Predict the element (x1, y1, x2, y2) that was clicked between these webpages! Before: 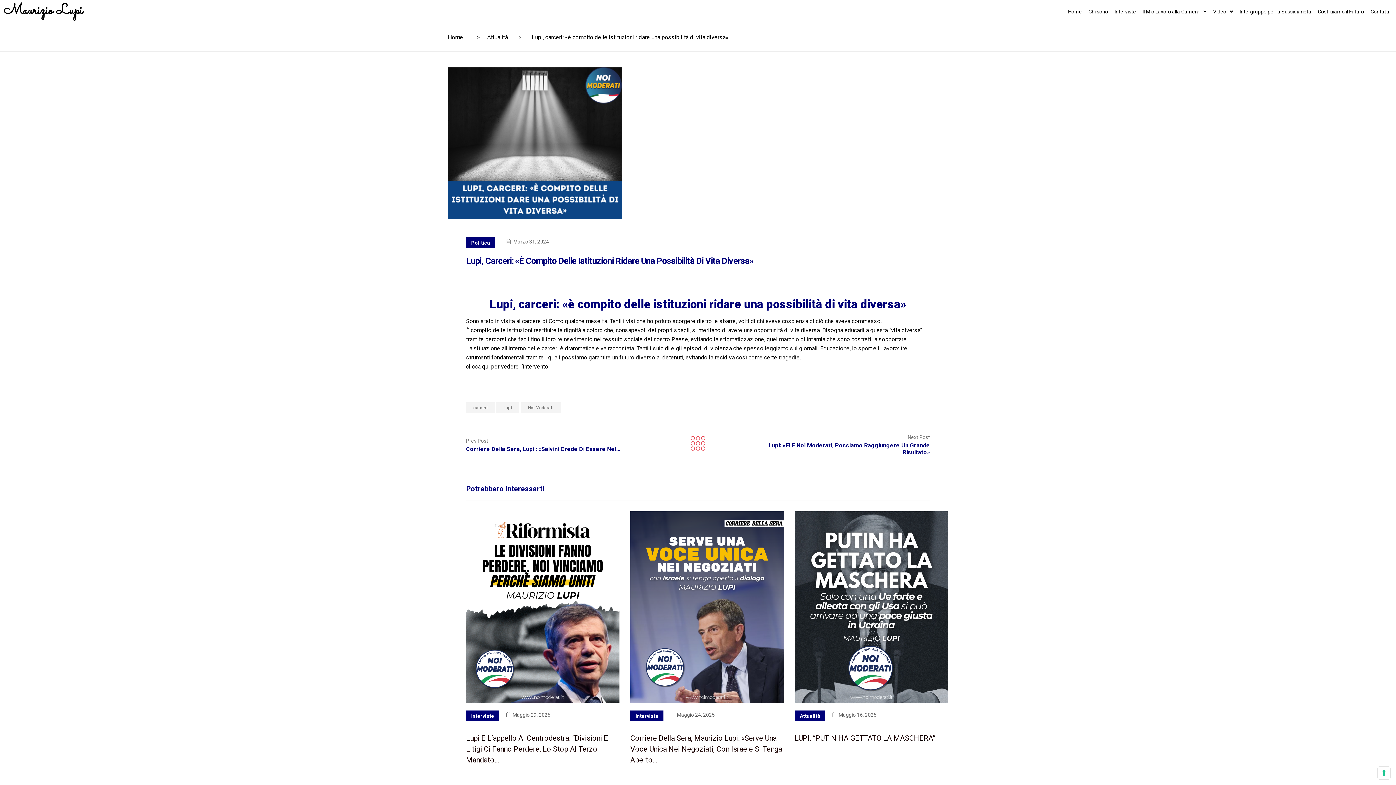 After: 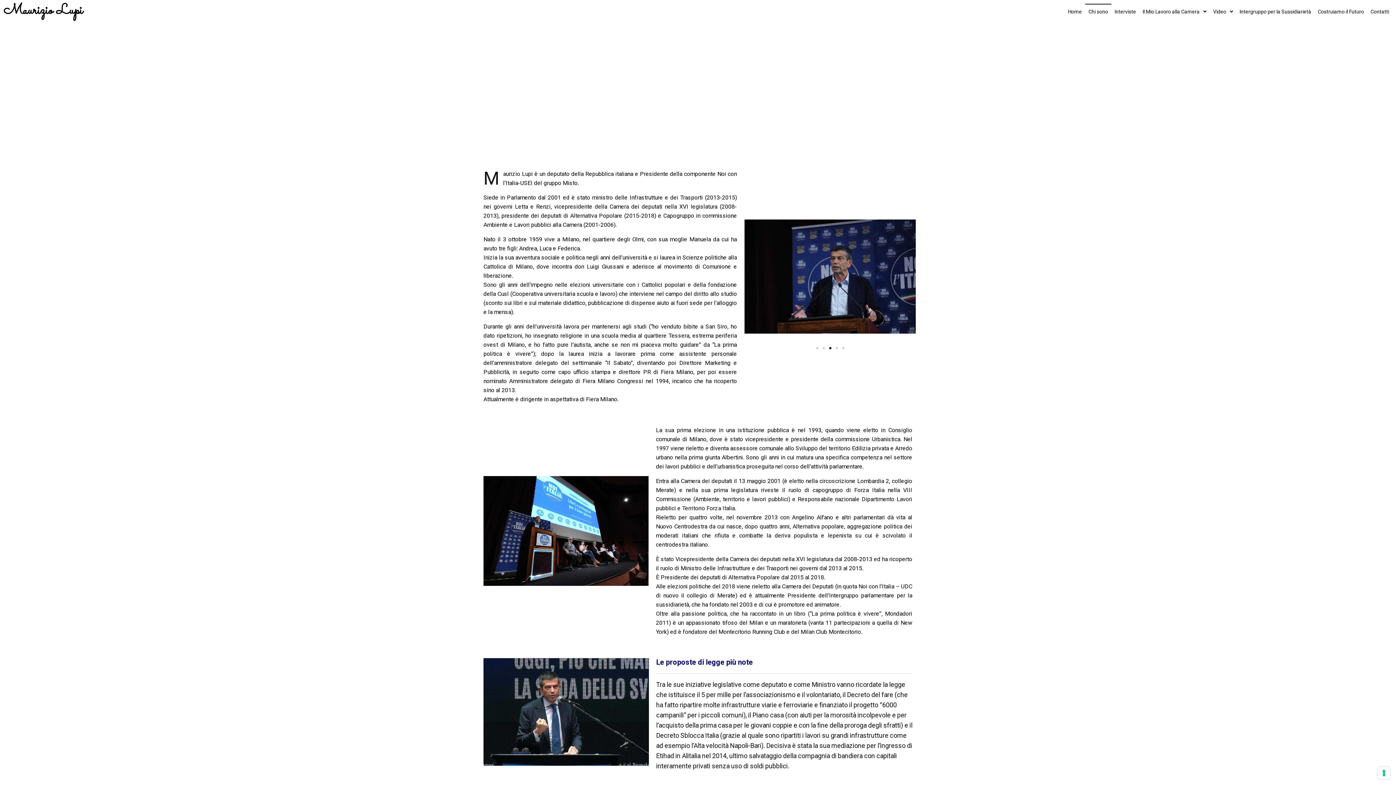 Action: bbox: (1085, 3, 1111, 19) label: Chi sono